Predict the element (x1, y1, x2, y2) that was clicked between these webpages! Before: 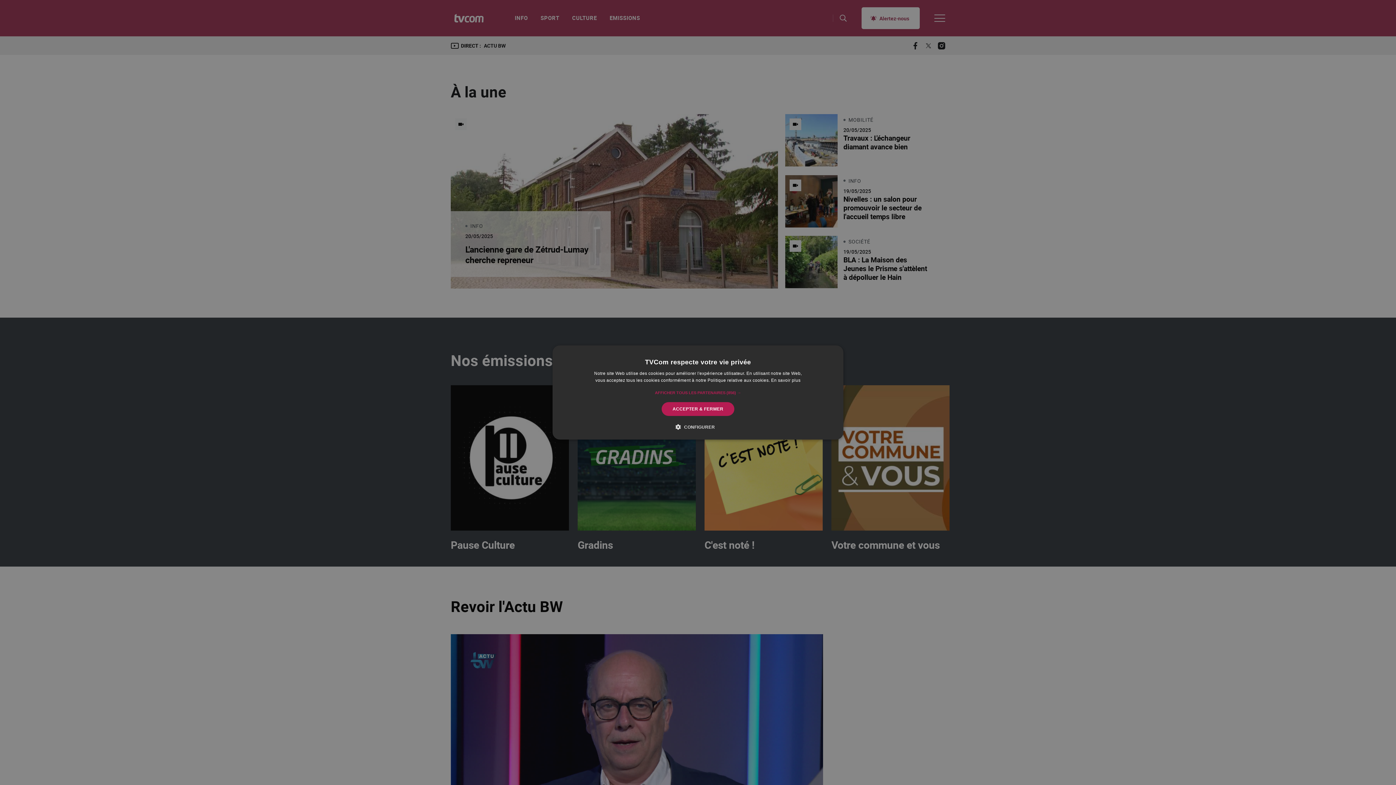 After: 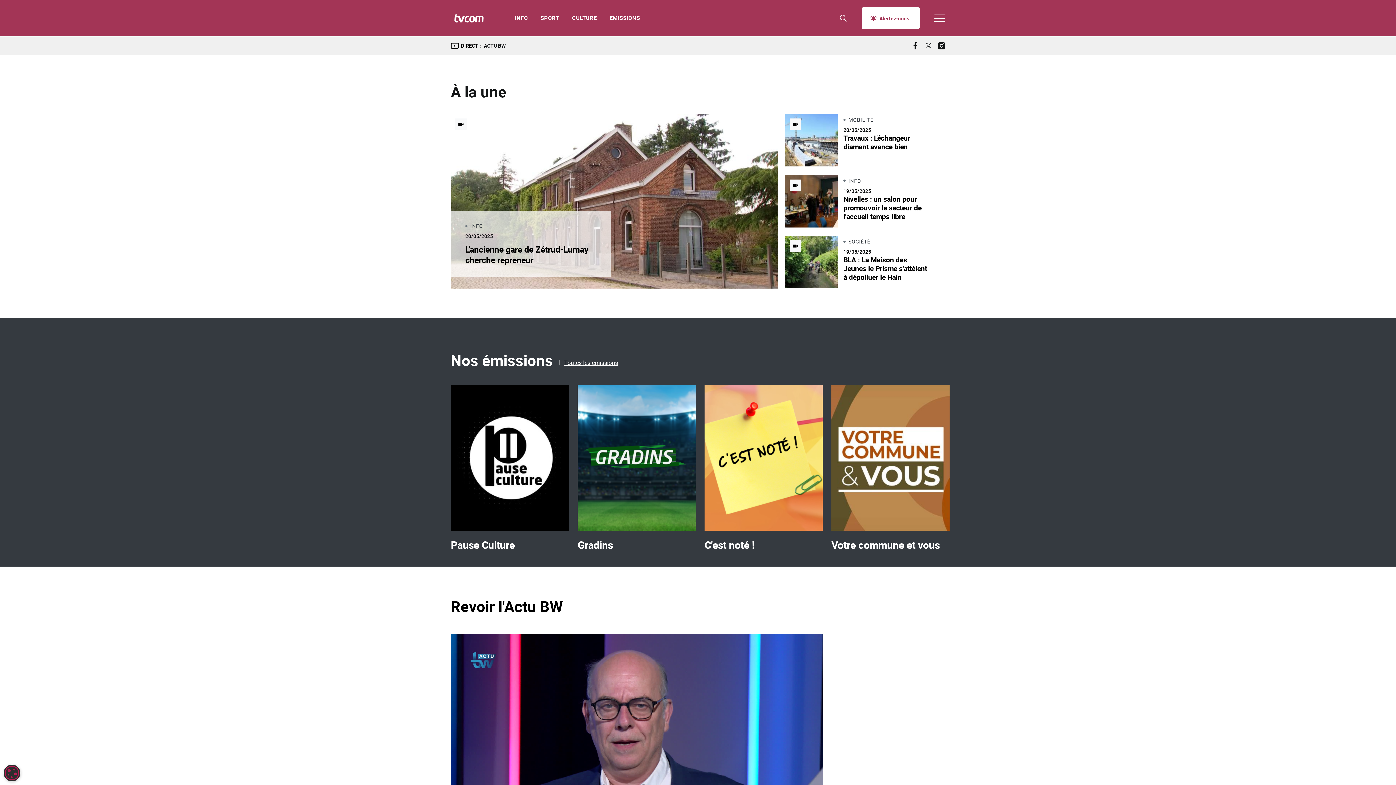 Action: bbox: (661, 402, 734, 416) label: ACCEPTER & FERMER